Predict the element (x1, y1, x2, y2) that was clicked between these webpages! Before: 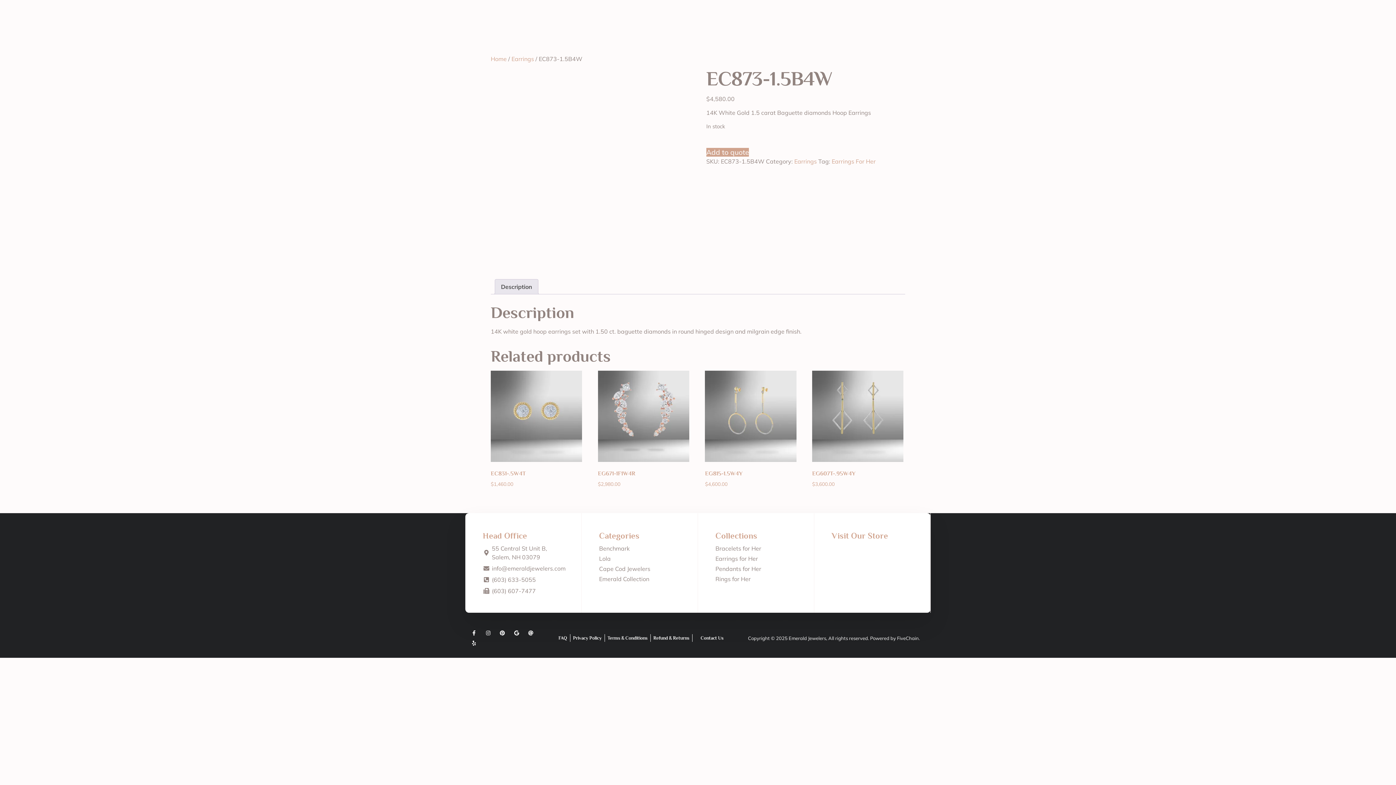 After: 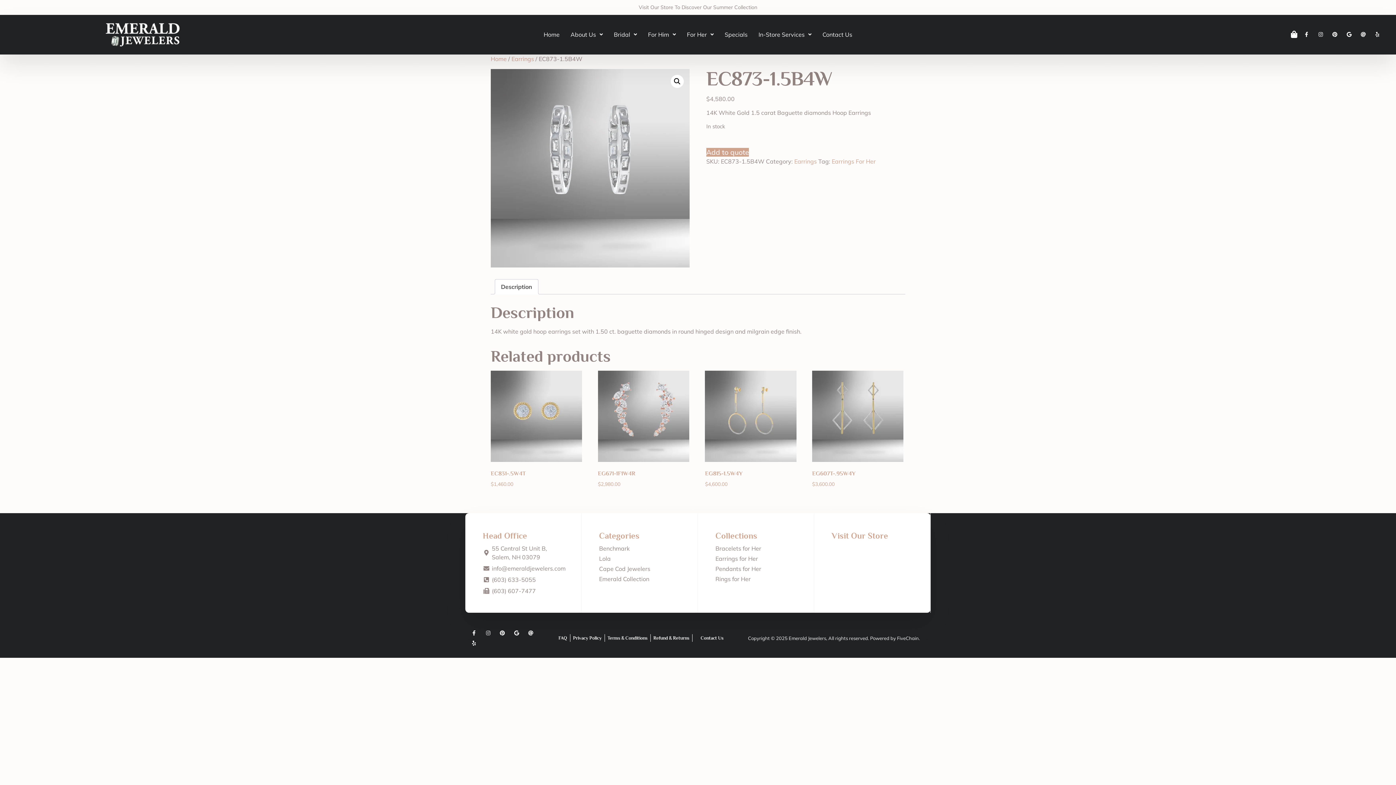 Action: label: Instagram bbox: (483, 628, 493, 638)